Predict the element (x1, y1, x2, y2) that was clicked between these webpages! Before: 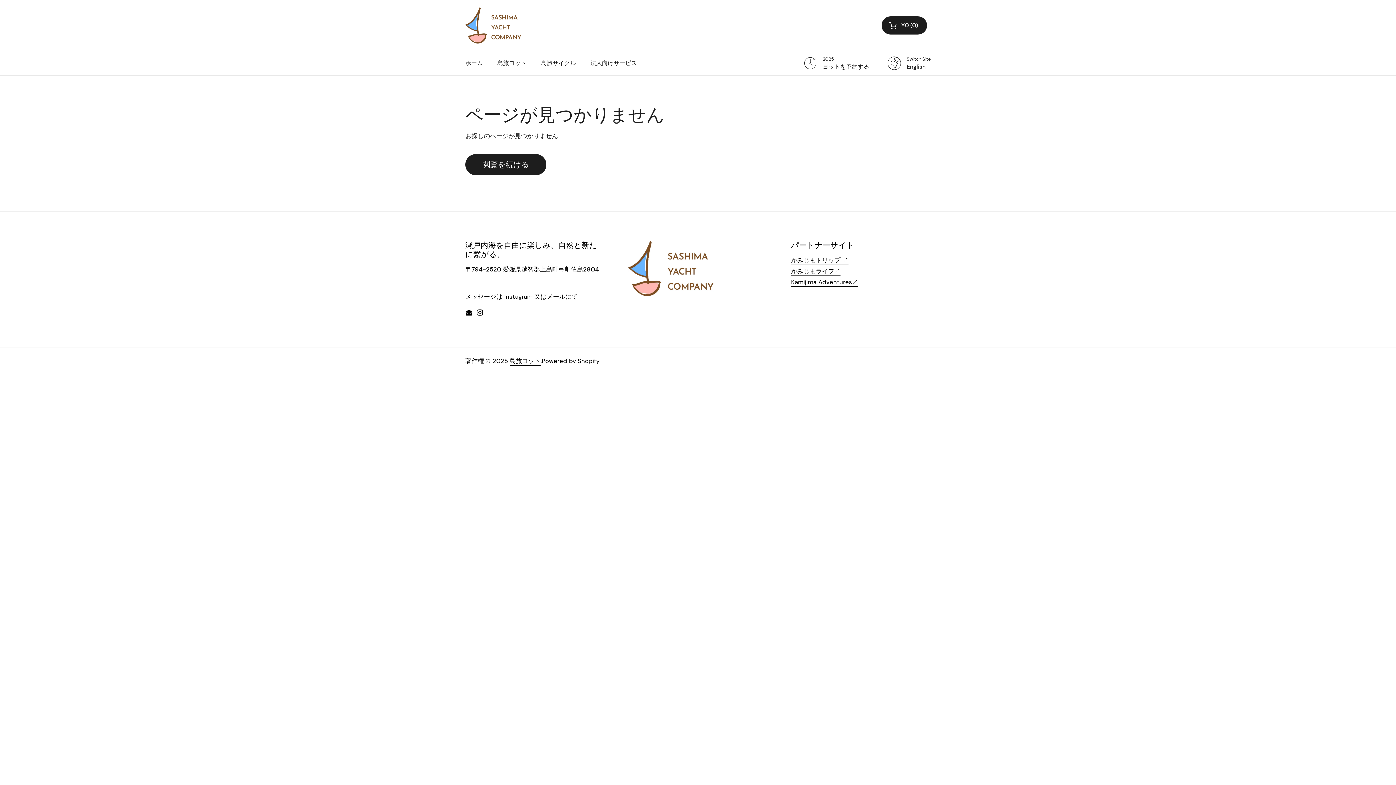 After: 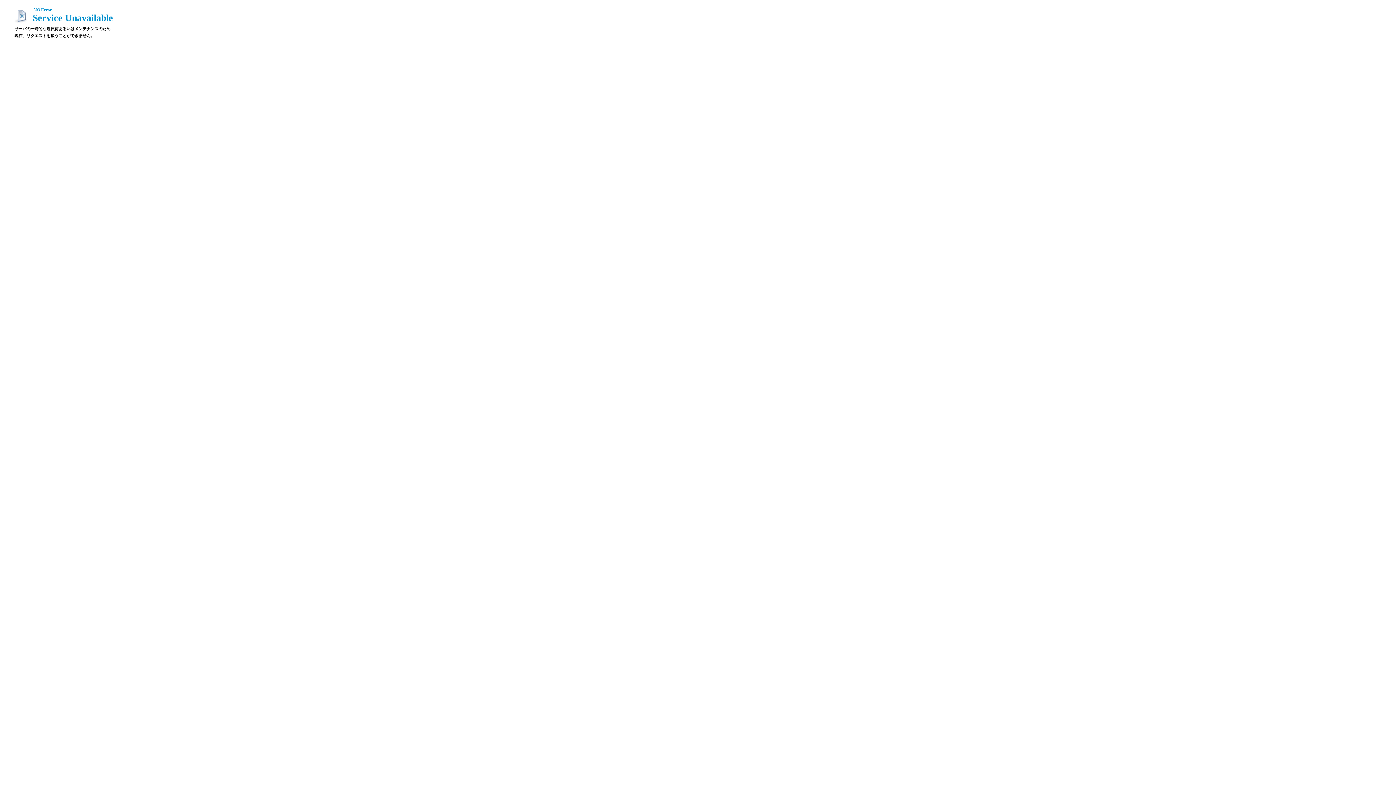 Action: label: かみじまライフ↗ bbox: (791, 267, 840, 276)